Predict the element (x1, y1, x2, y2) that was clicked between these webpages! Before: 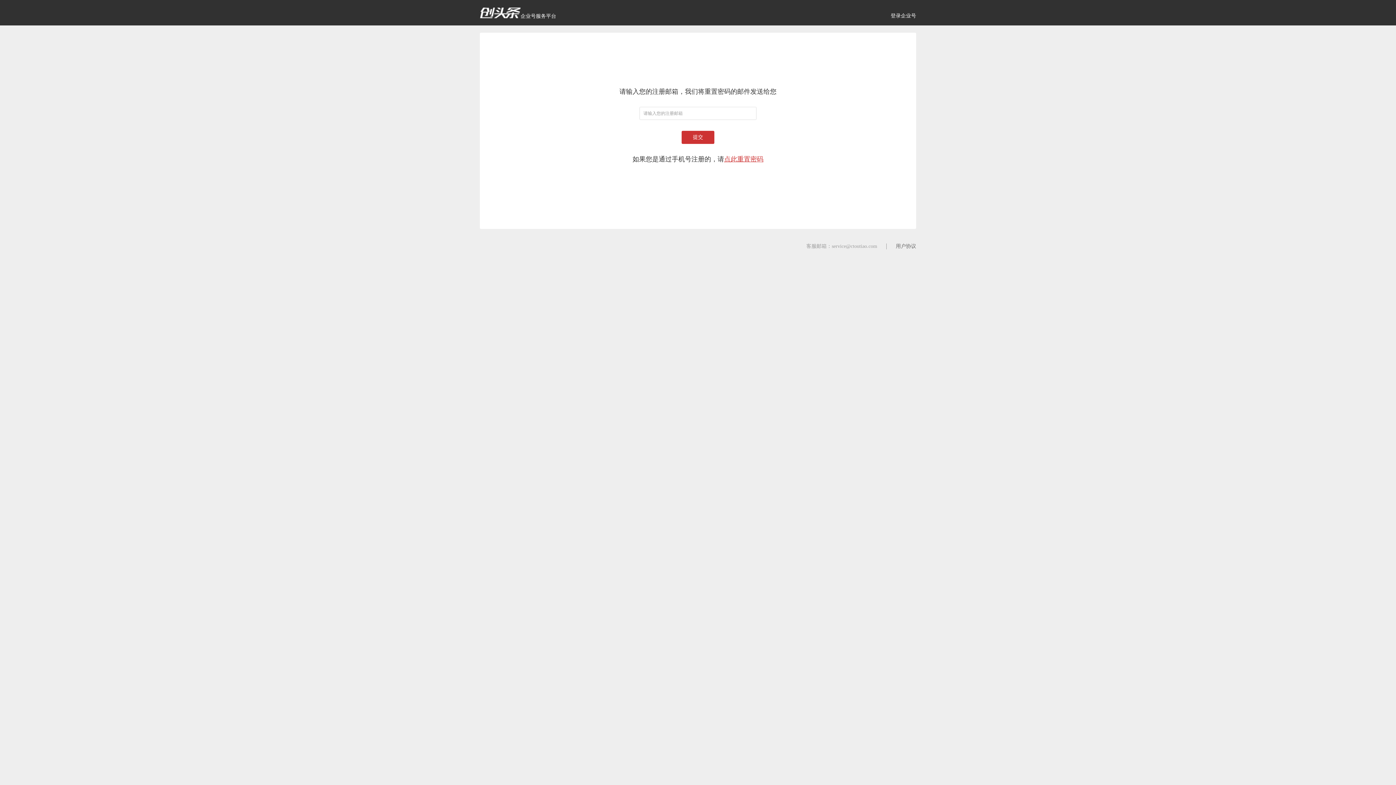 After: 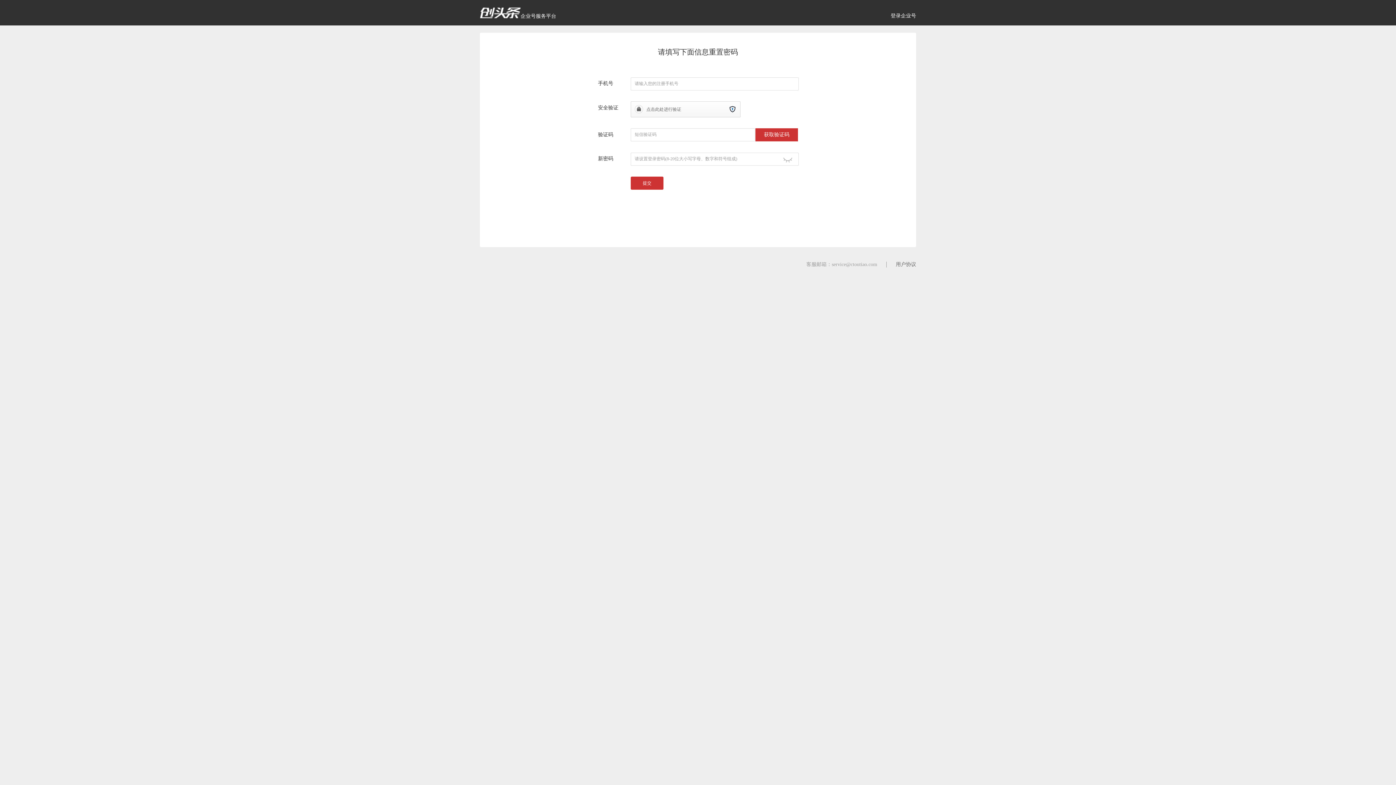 Action: bbox: (724, 155, 763, 162) label: 点此重置密码